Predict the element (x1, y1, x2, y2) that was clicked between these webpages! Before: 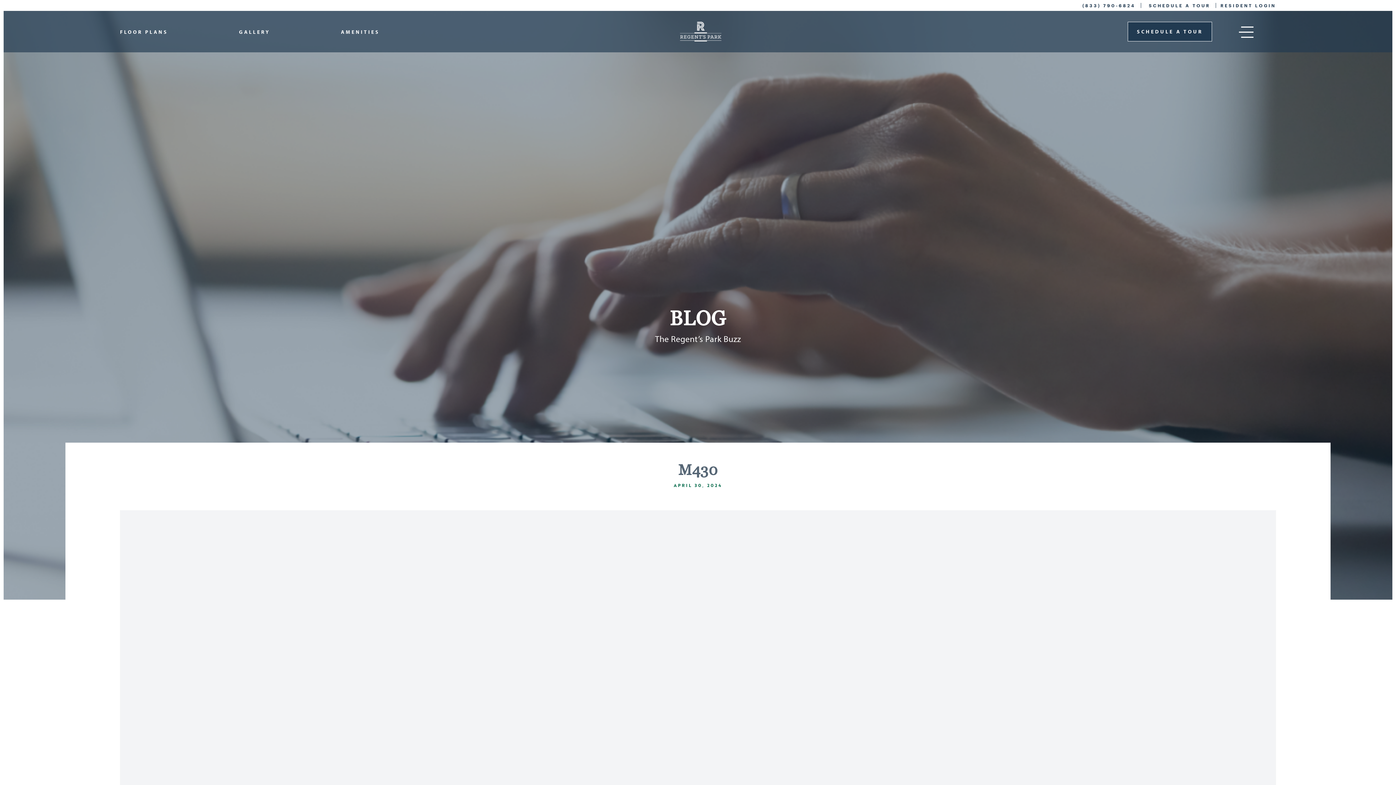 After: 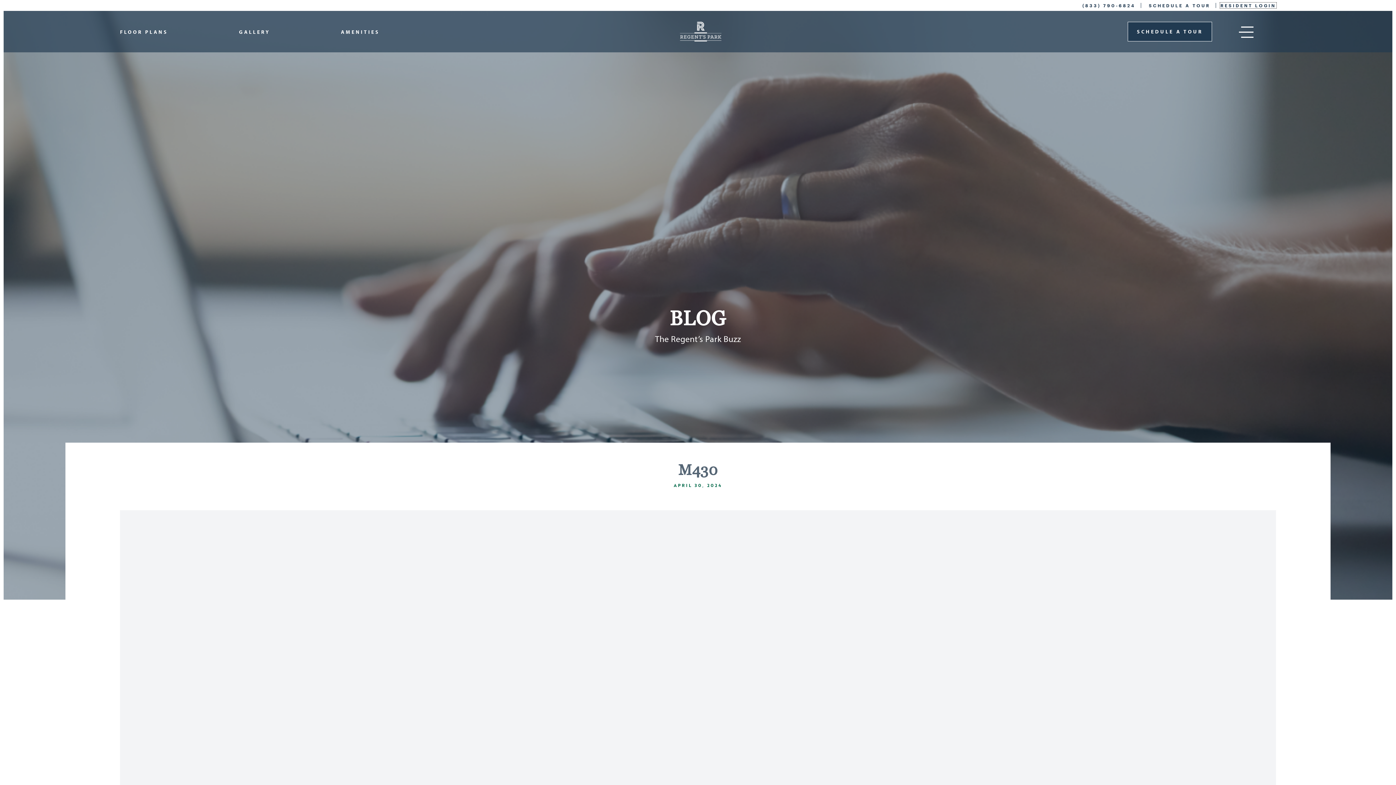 Action: label: RESIDENT LOGIN bbox: (1220, 2, 1276, 8)